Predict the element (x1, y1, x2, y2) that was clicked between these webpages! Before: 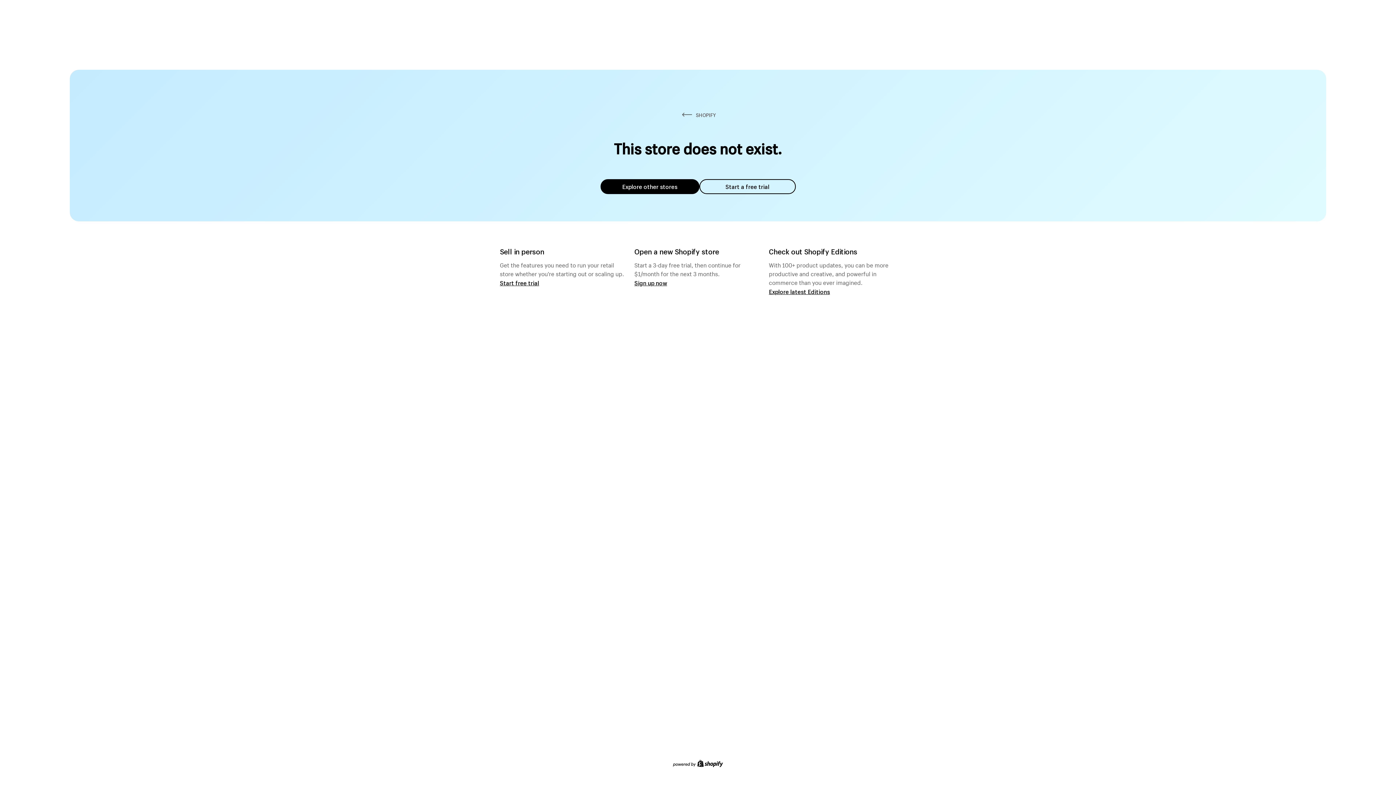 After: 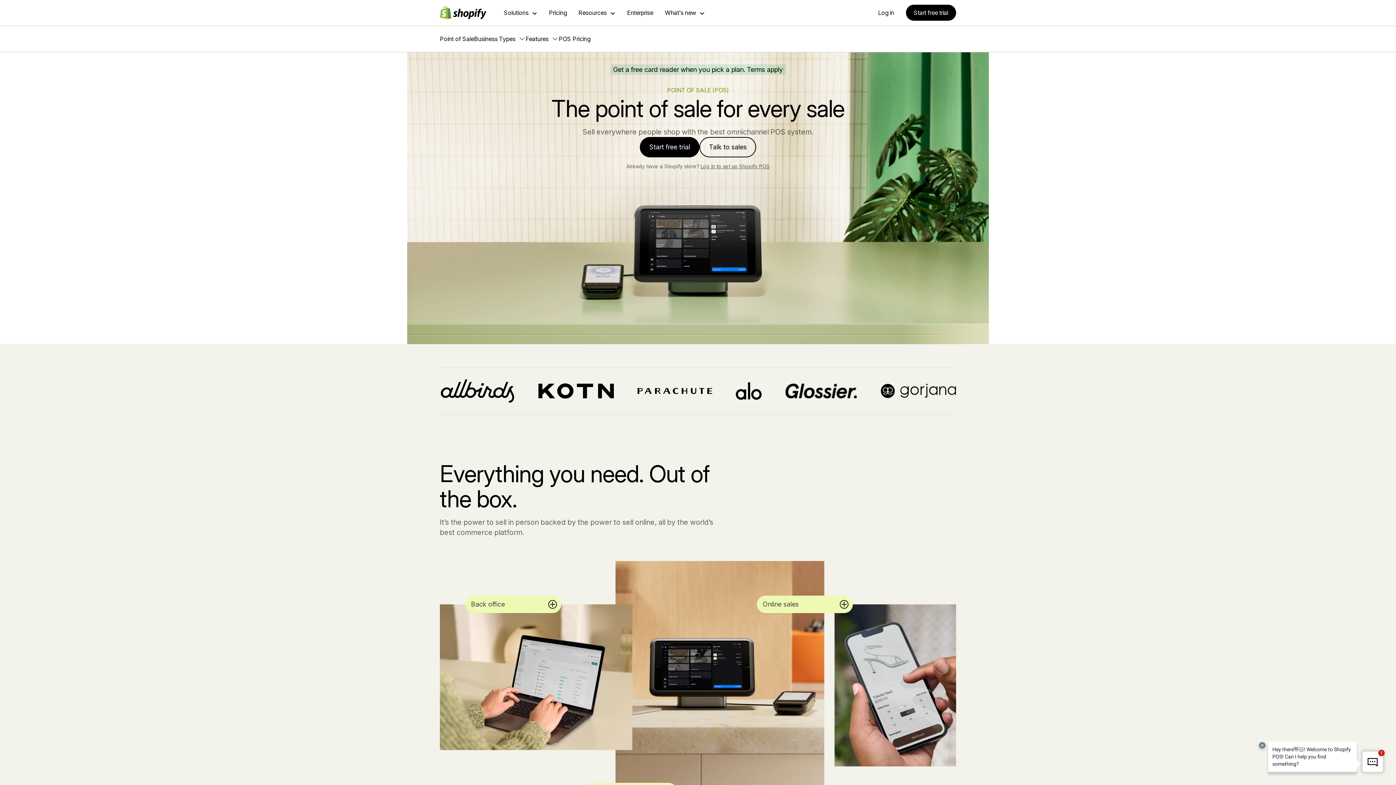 Action: label: Start free trial bbox: (500, 279, 539, 286)